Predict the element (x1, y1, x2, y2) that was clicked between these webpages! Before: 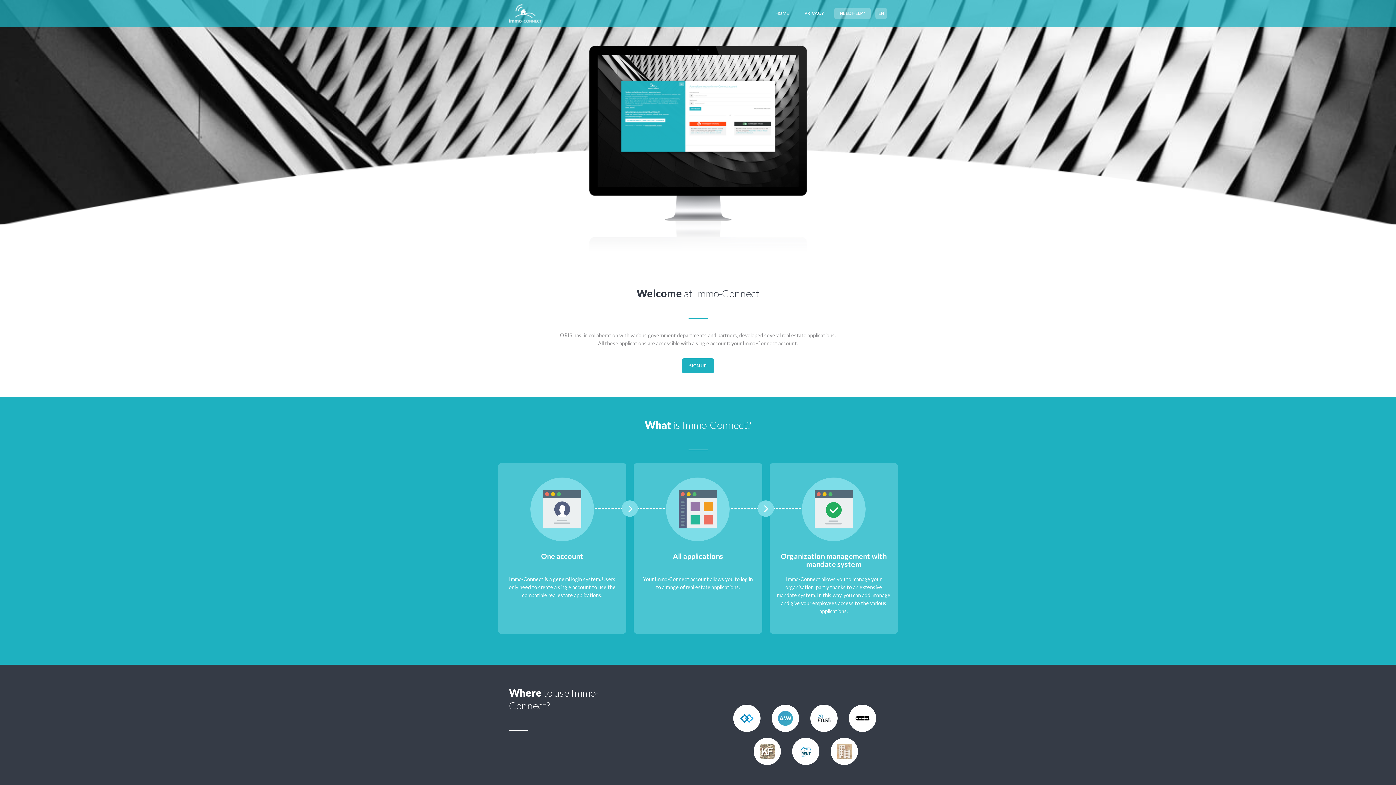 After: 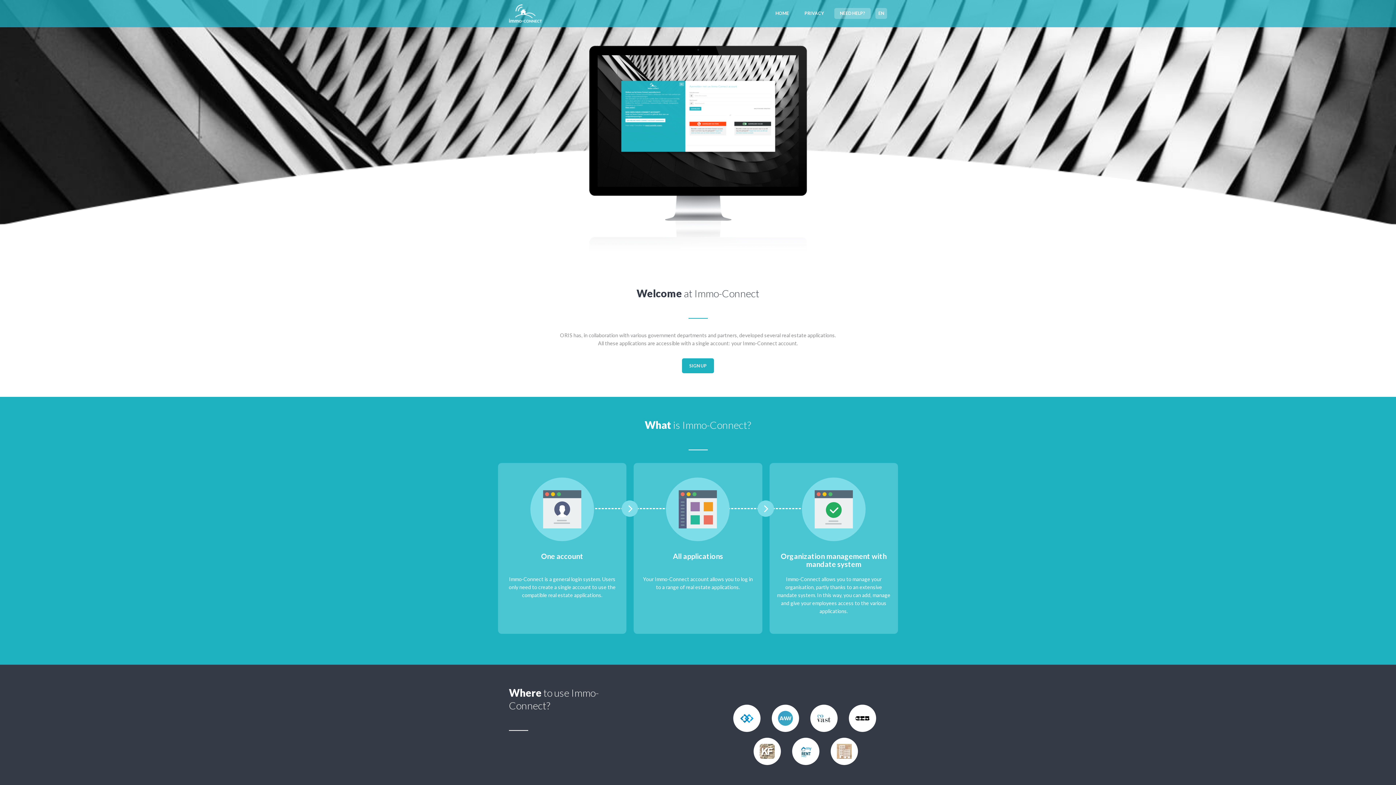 Action: bbox: (849, 711, 876, 726)